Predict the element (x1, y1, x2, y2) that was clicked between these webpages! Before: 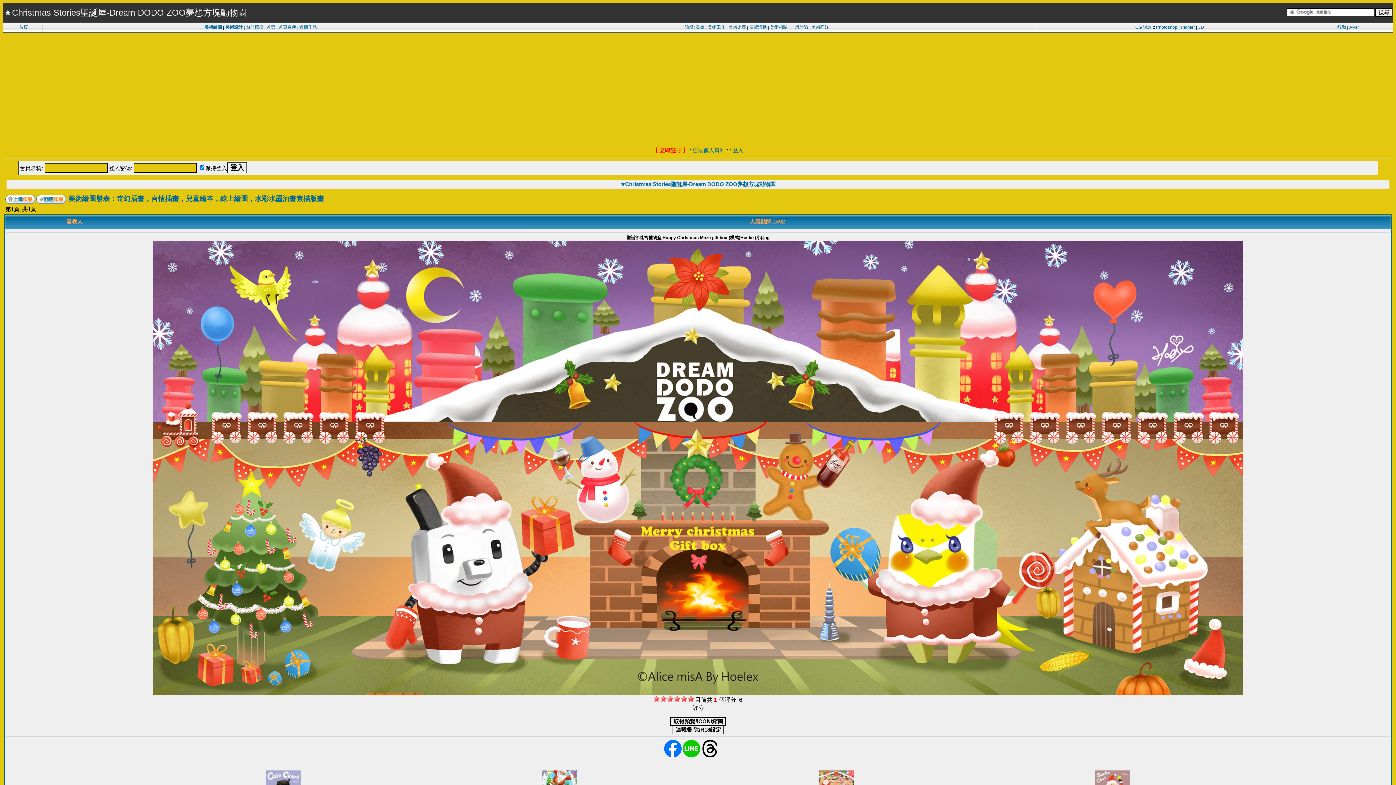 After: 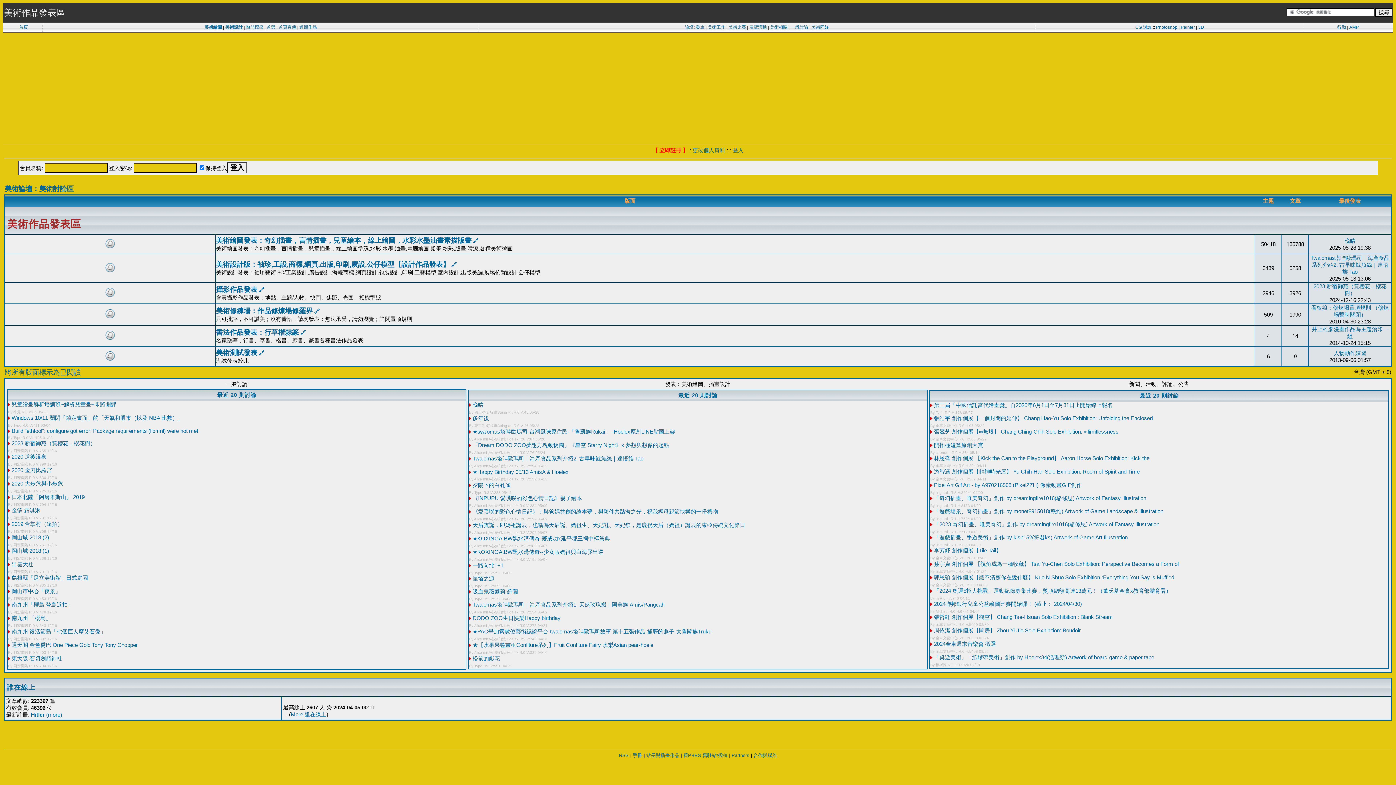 Action: bbox: (696, 24, 704, 29) label: 發表